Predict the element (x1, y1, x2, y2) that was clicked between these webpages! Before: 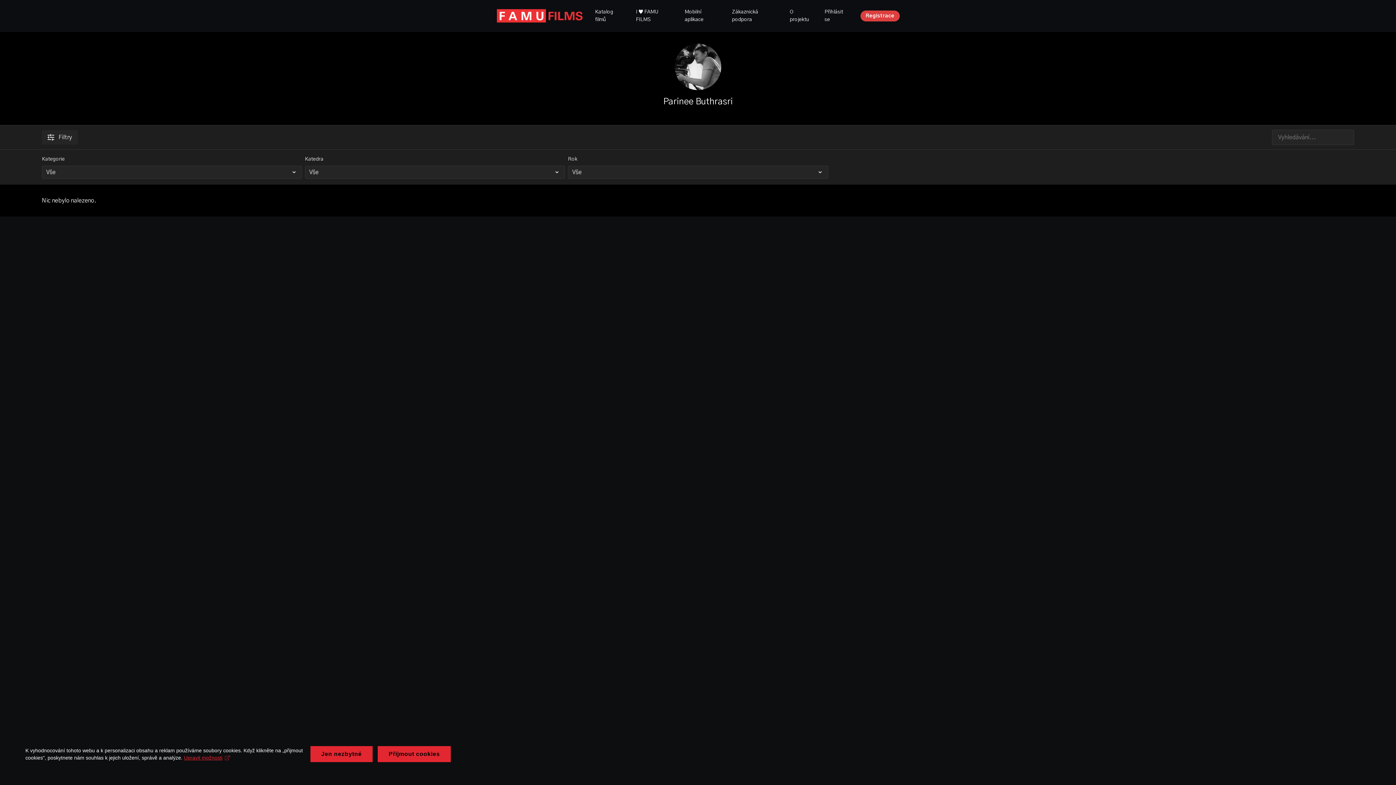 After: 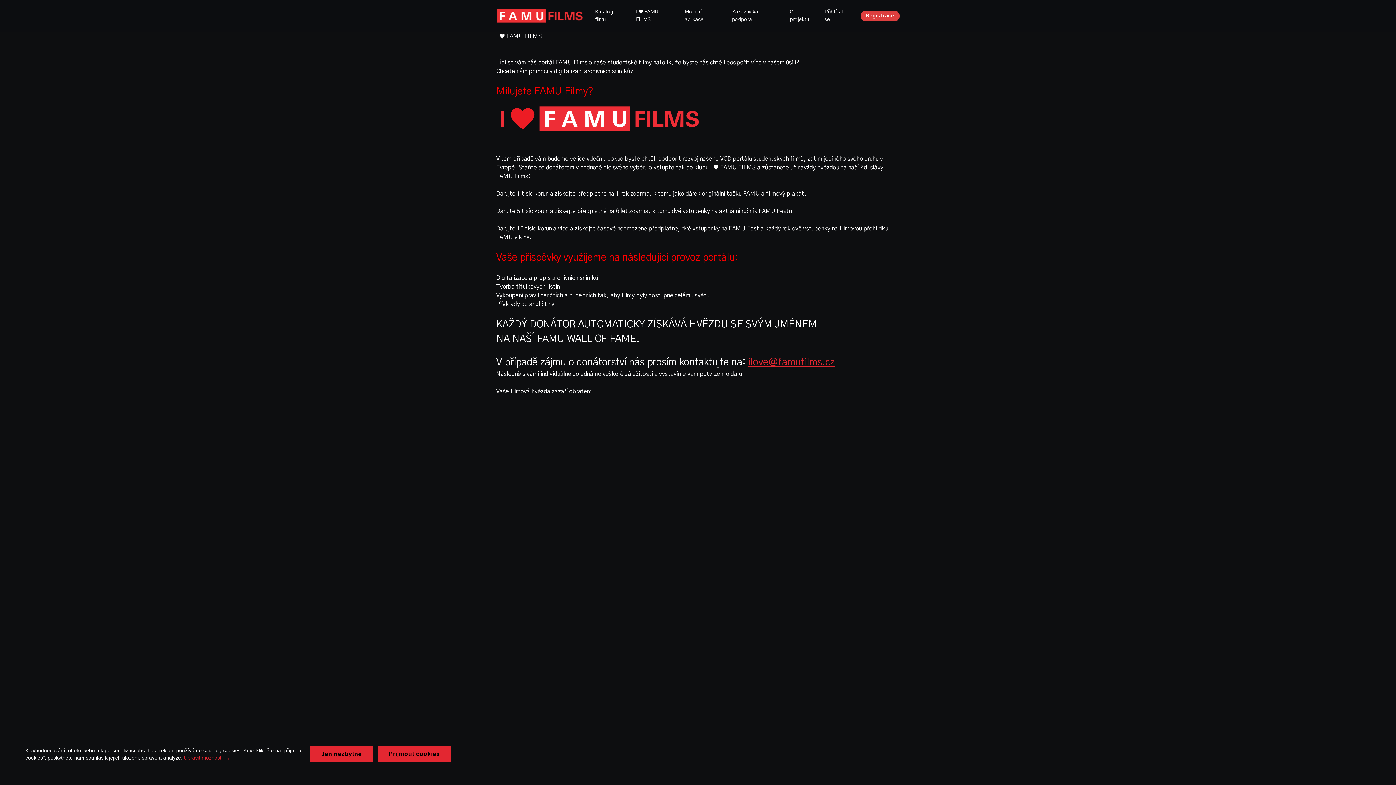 Action: label: I ♥ FAMU FILMS bbox: (636, 5, 673, 26)